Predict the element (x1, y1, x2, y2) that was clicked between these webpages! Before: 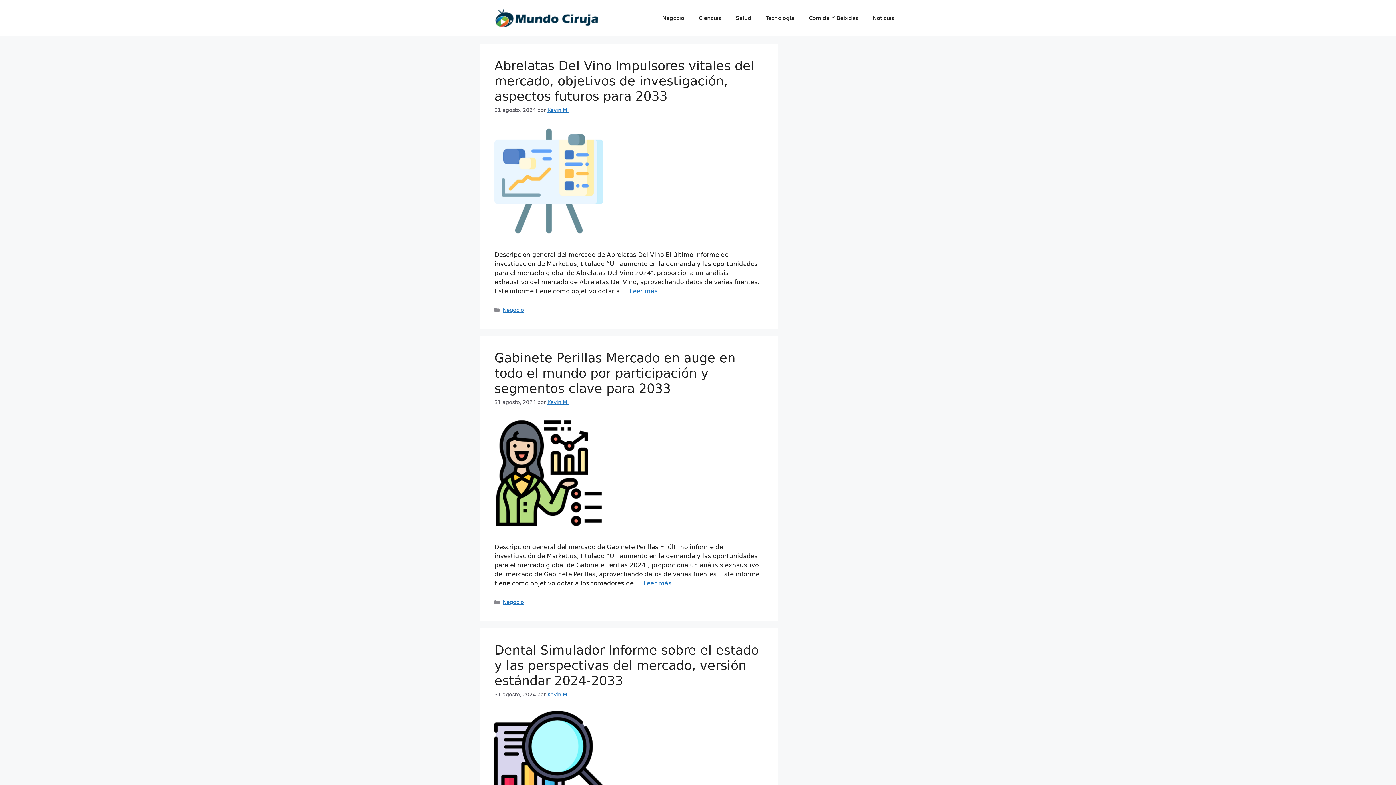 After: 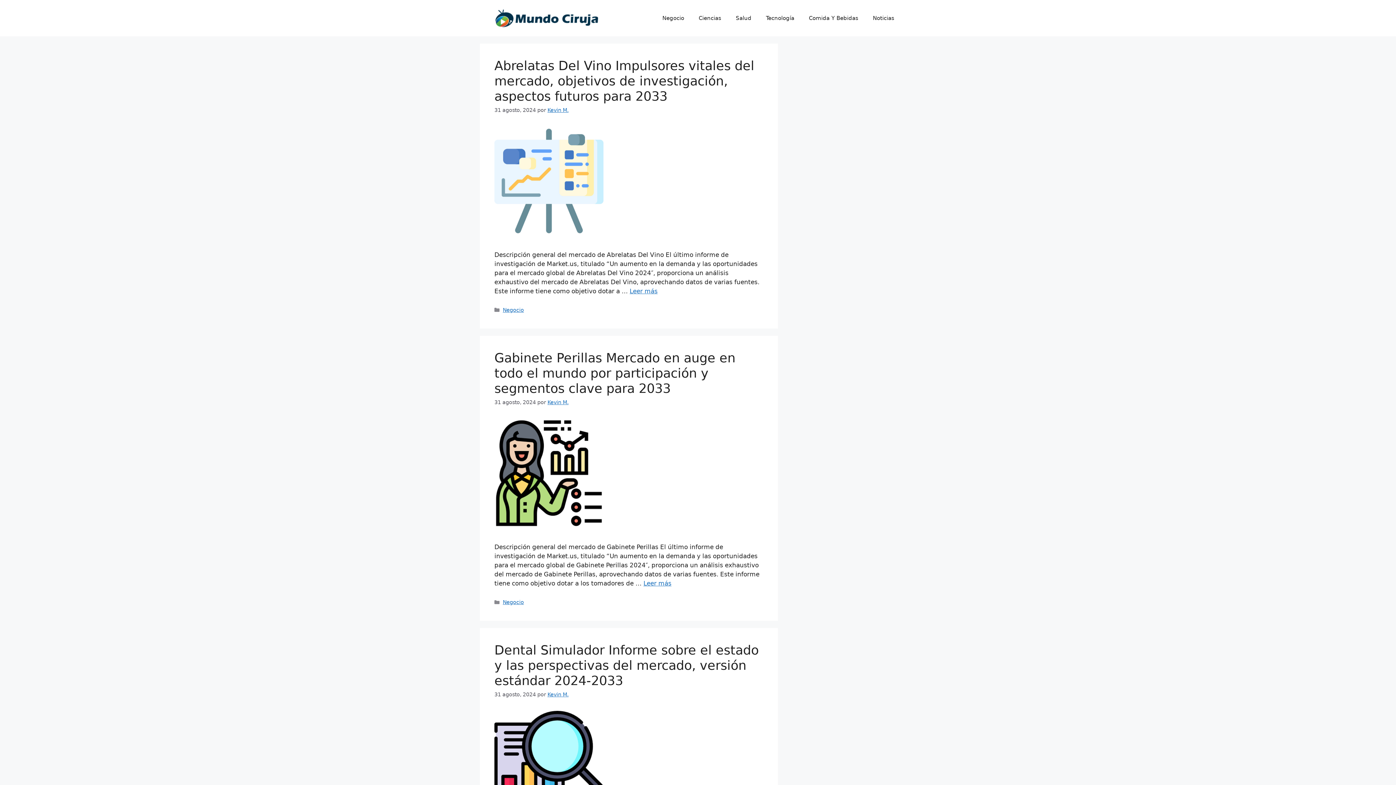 Action: label: Kevin M. bbox: (547, 107, 568, 113)